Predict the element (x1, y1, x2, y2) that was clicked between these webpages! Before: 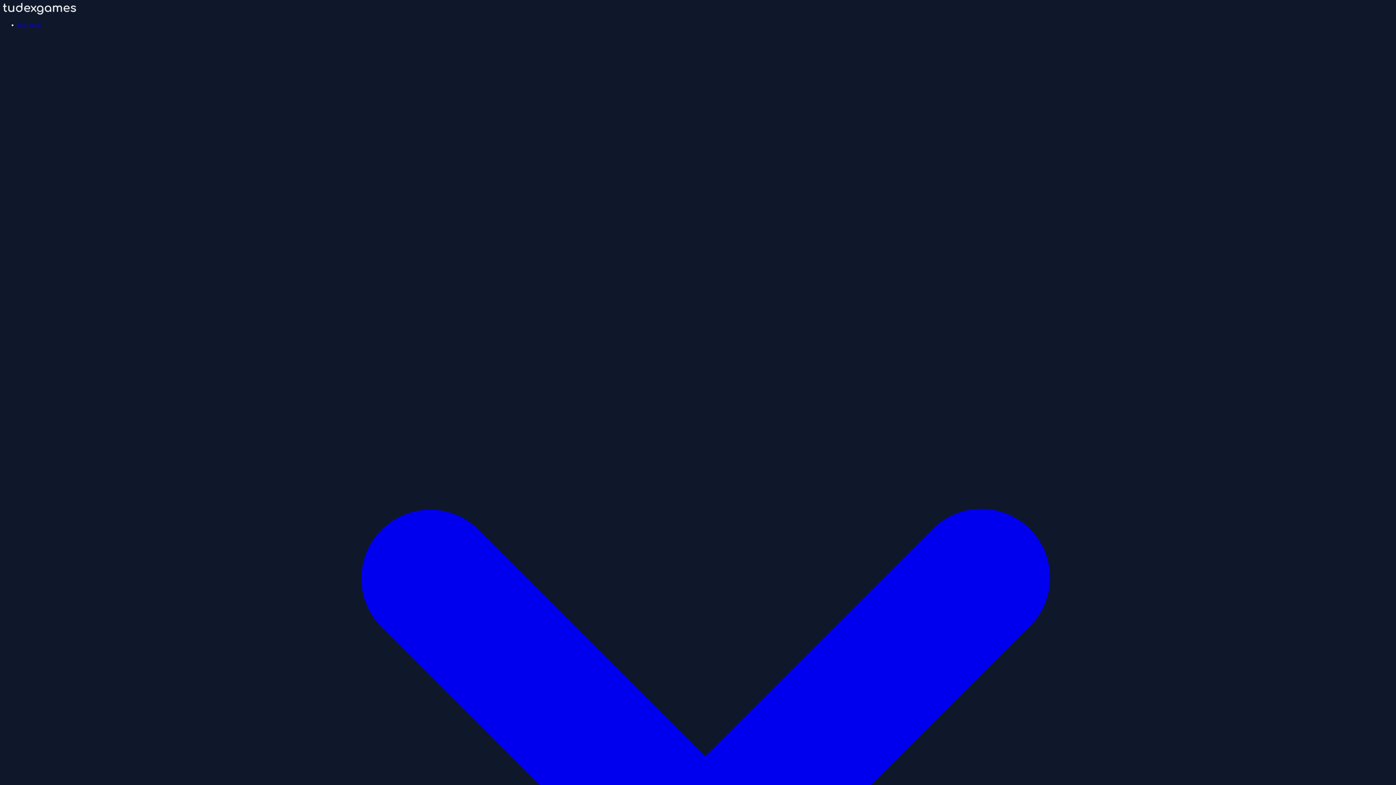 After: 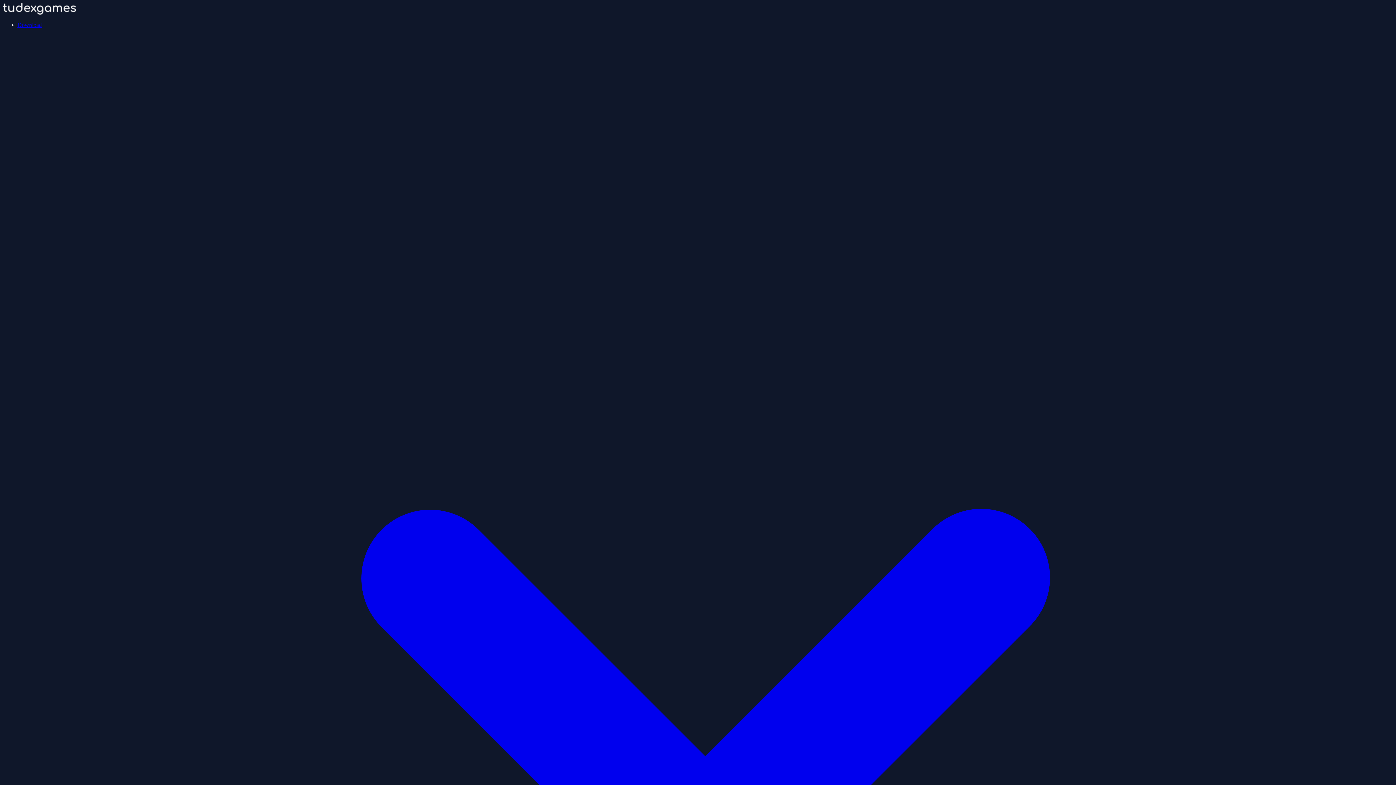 Action: bbox: (17, 21, 1393, 1405) label: Download